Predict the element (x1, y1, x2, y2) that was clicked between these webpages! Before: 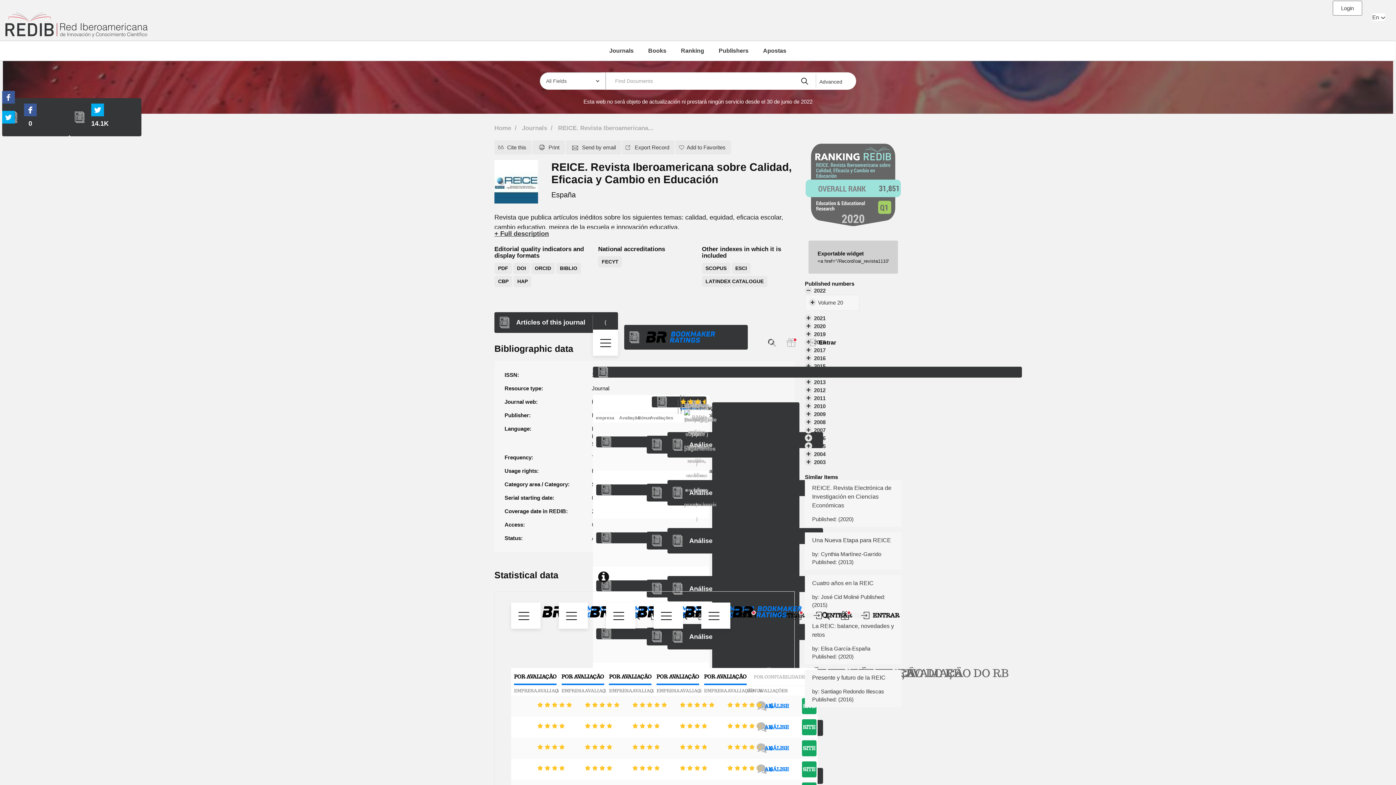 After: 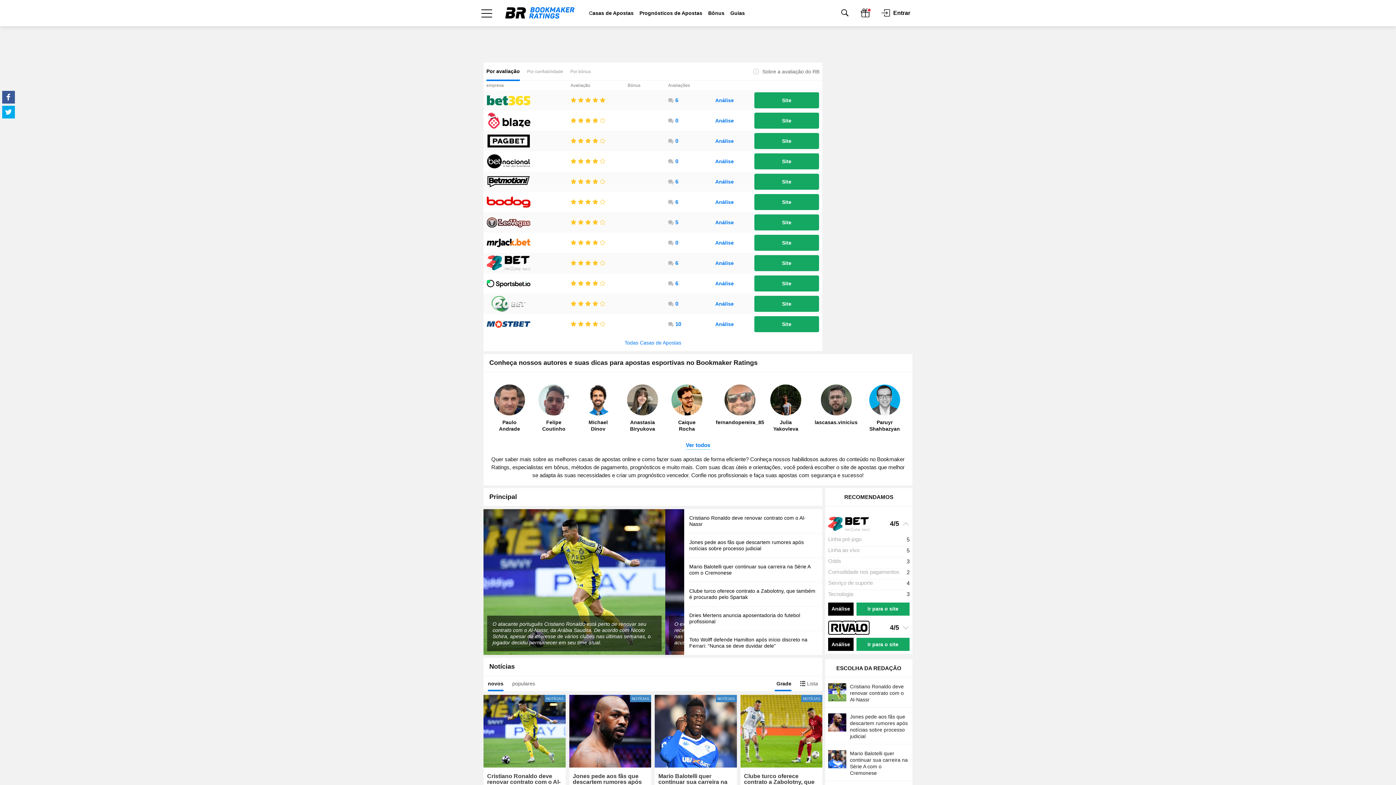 Action: bbox: (675, 140, 731, 154) label: Add to Favorites